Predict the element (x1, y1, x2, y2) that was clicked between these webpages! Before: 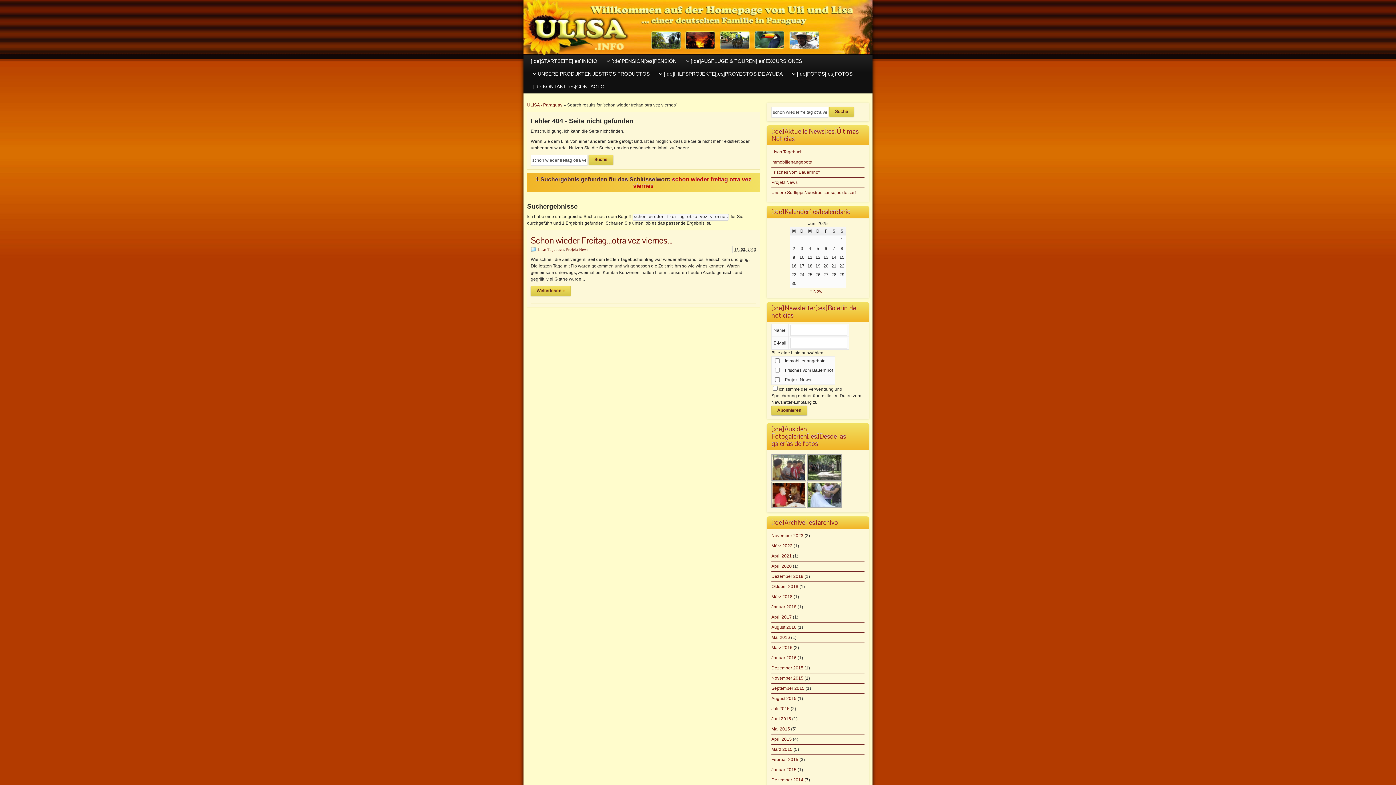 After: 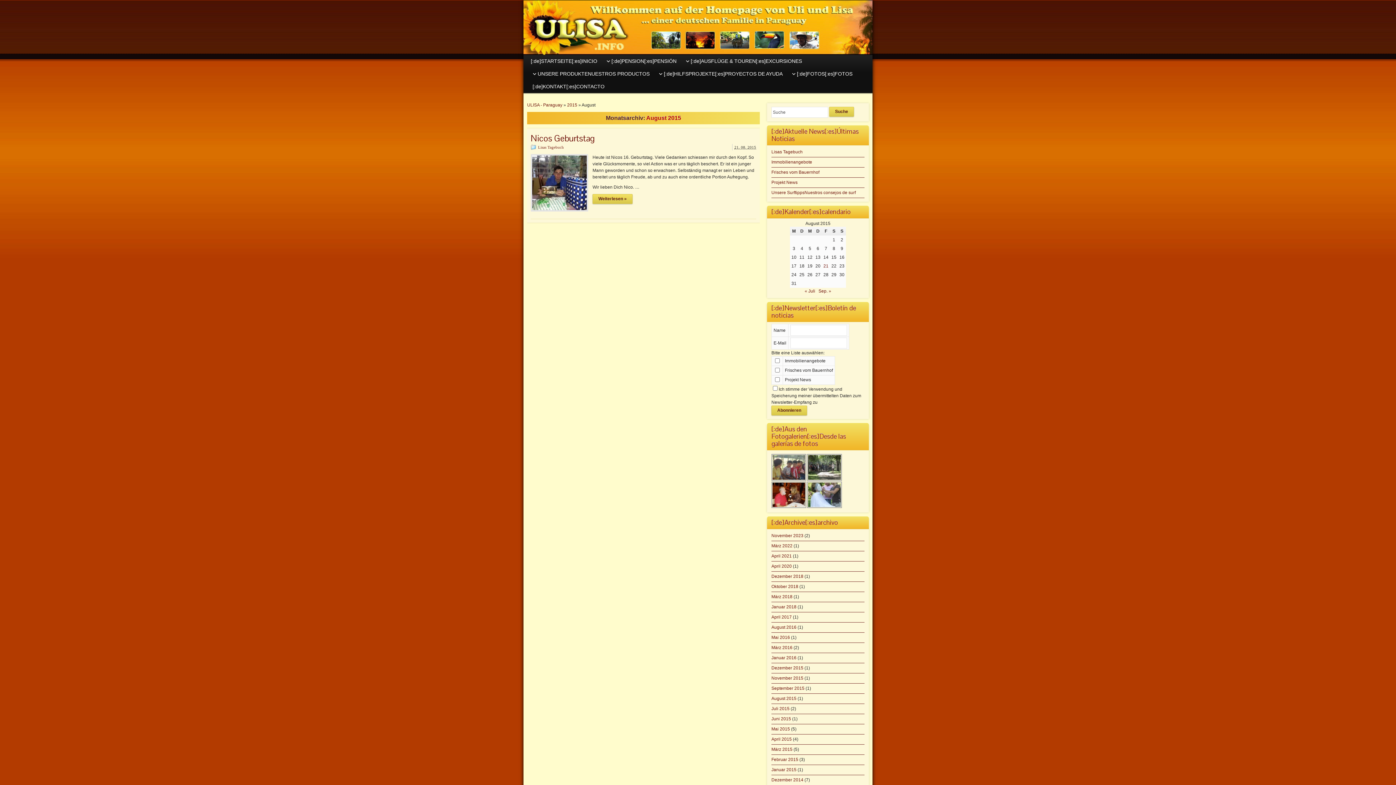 Action: bbox: (771, 696, 796, 701) label: August 2015